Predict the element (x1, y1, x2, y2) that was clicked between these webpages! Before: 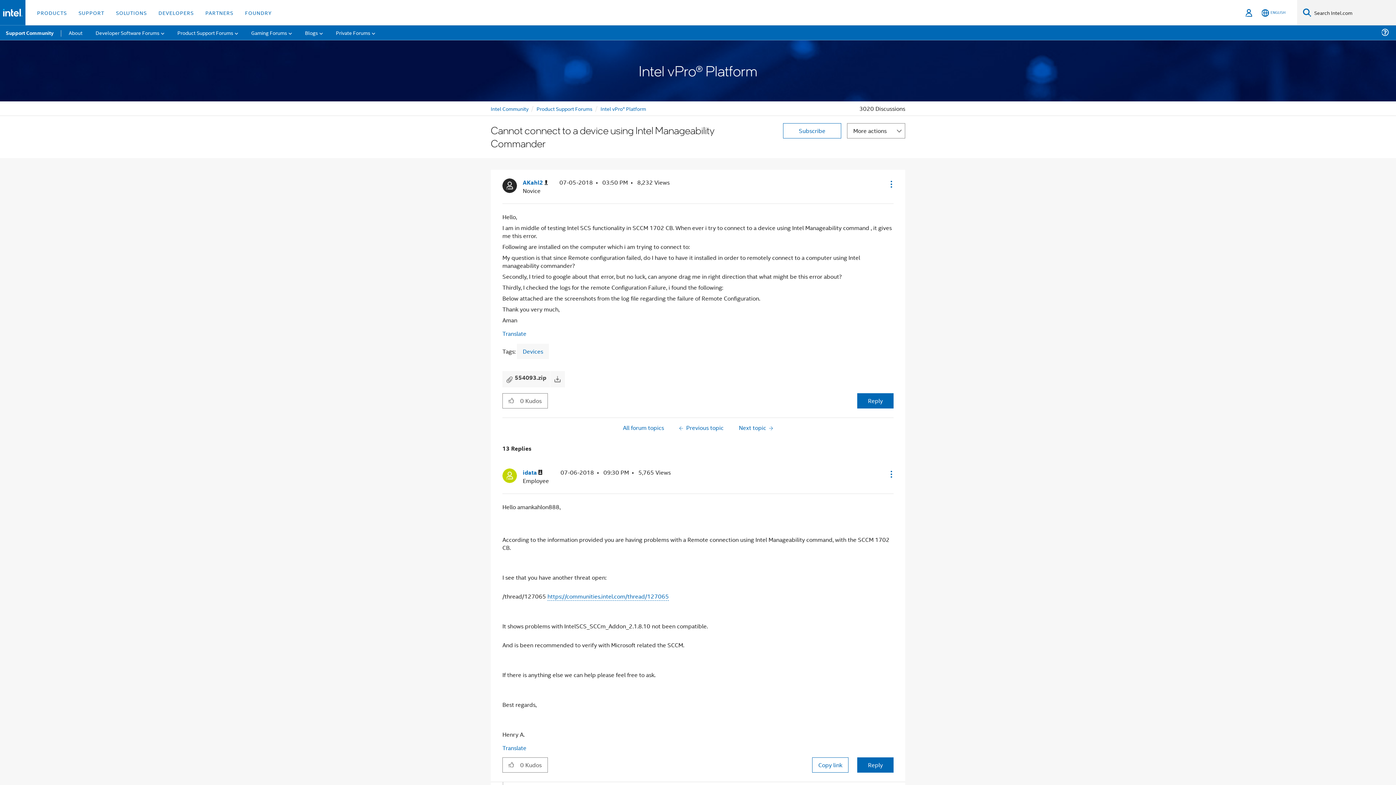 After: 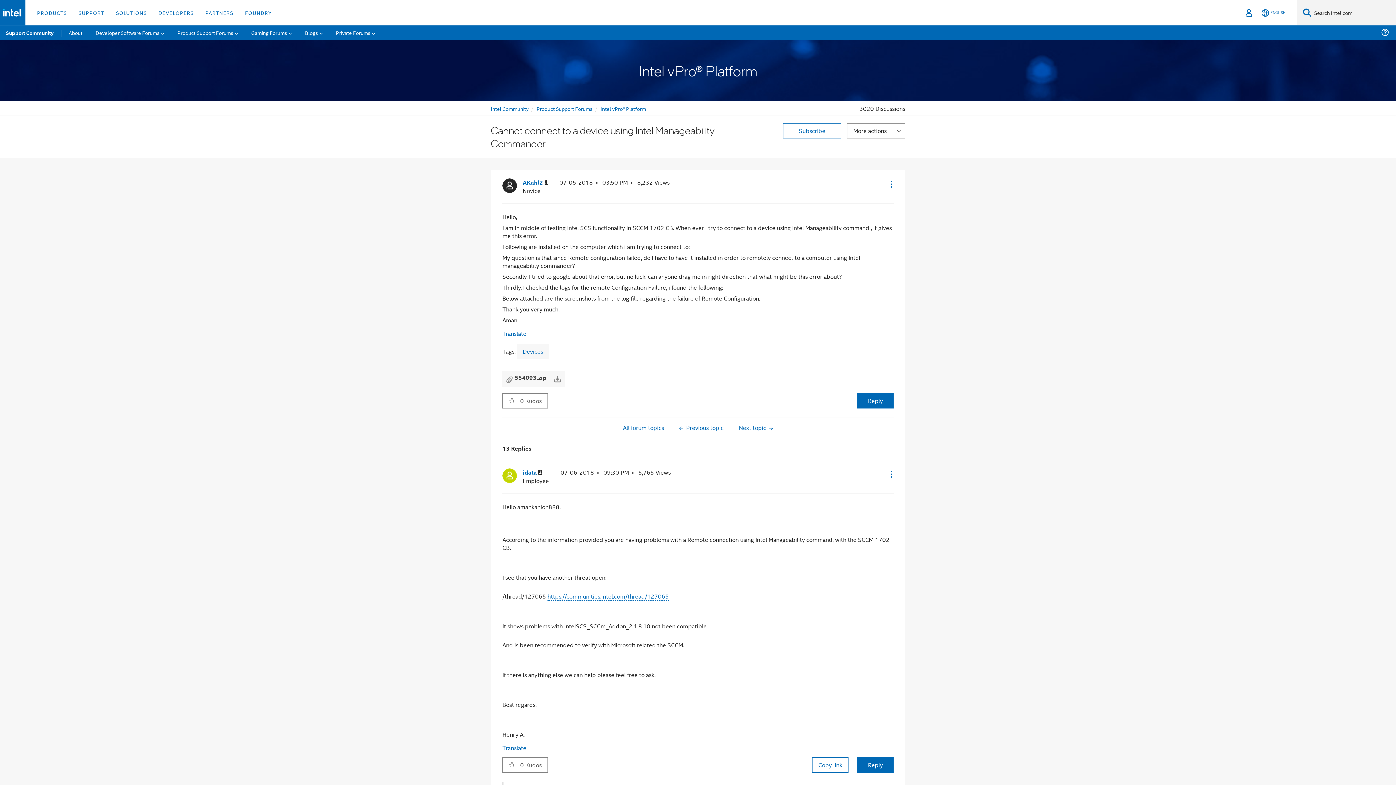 Action: bbox: (554, 375, 561, 383)